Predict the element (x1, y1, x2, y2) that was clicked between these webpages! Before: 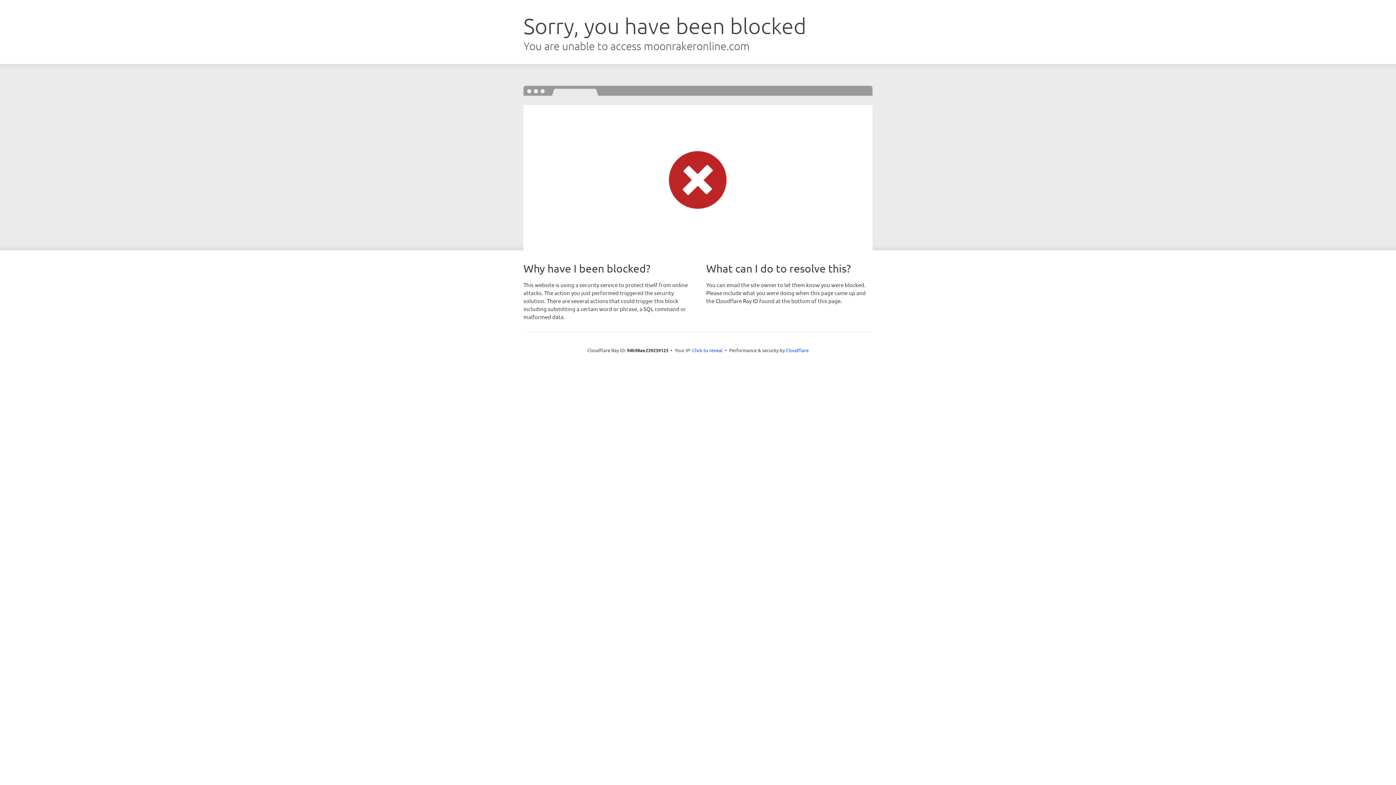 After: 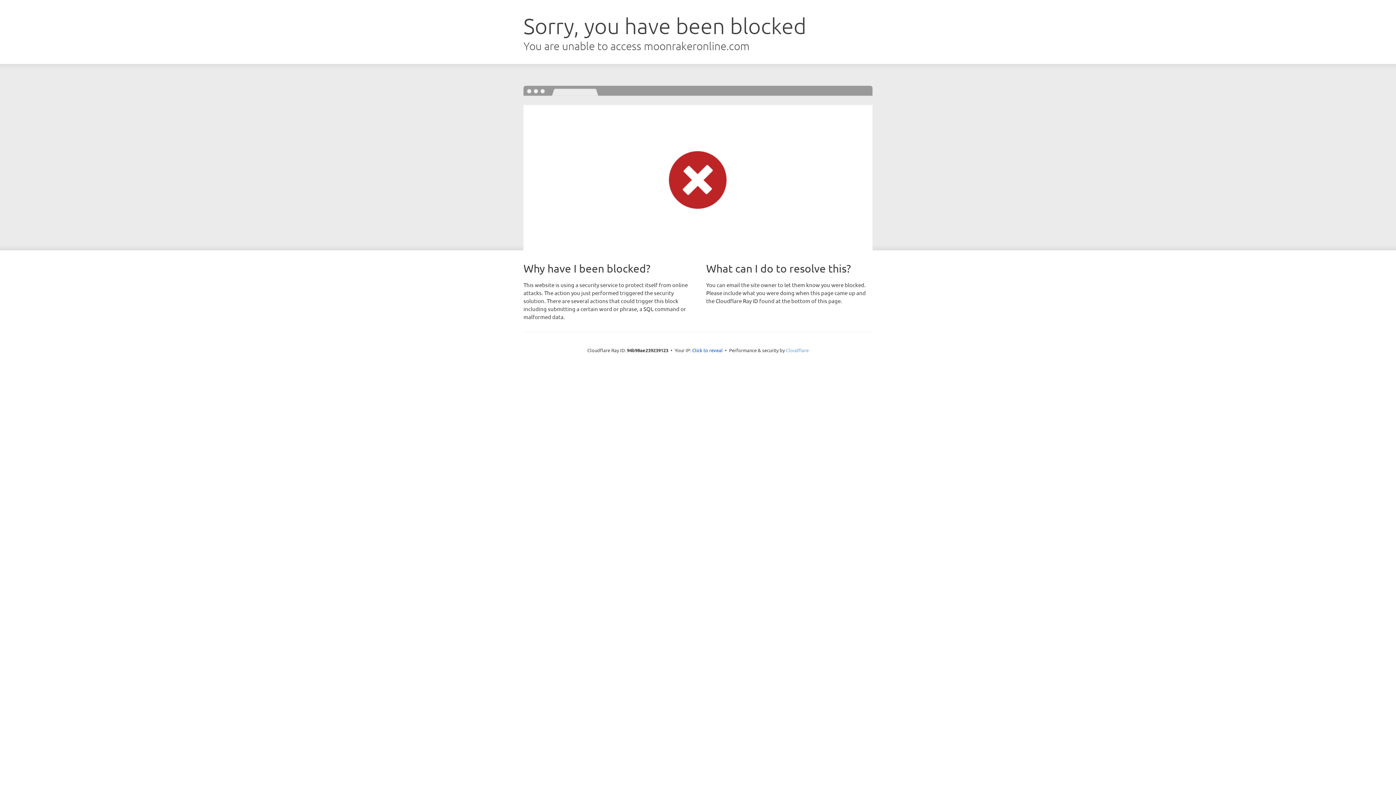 Action: label: Cloudflare bbox: (786, 347, 808, 353)